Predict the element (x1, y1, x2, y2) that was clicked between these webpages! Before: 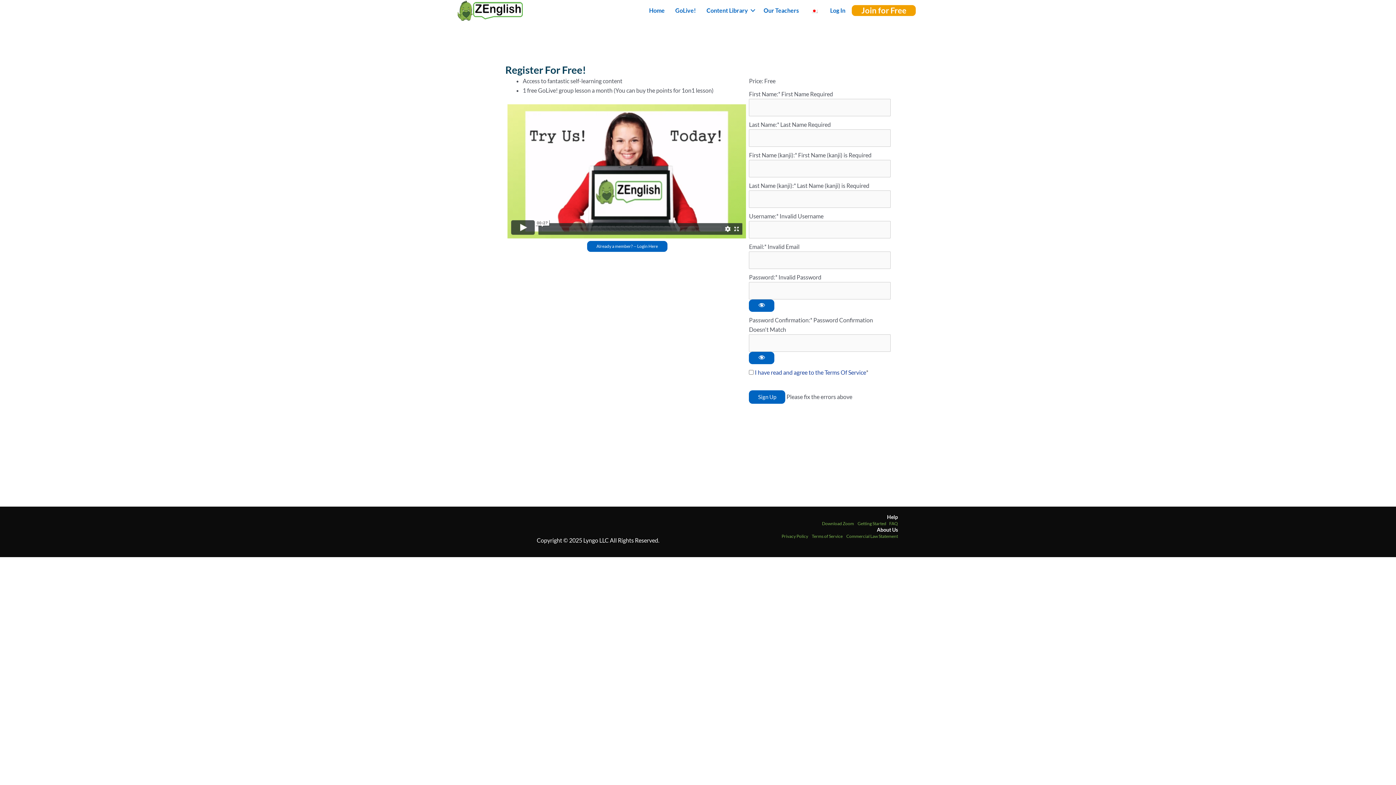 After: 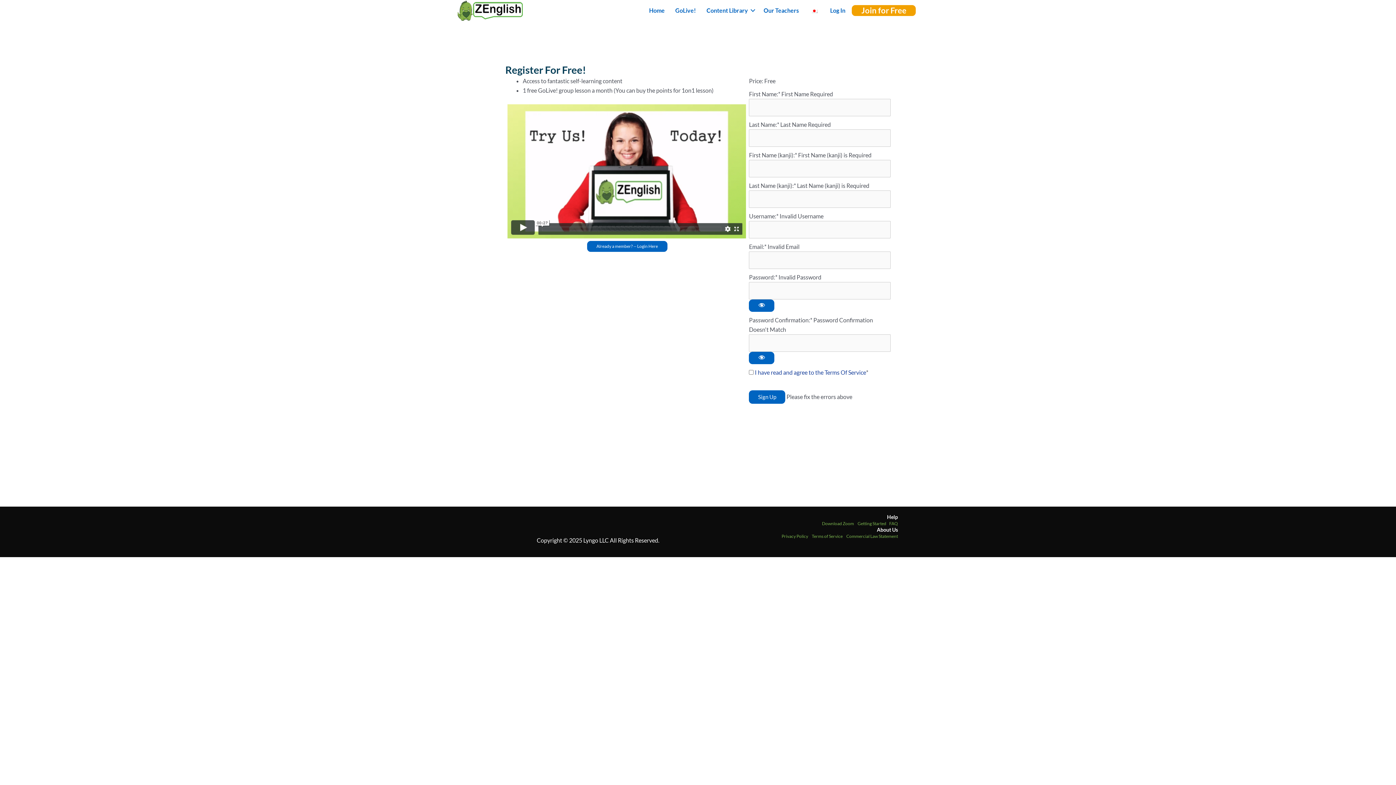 Action: bbox: (822, 520, 854, 526) label: Download Zoom